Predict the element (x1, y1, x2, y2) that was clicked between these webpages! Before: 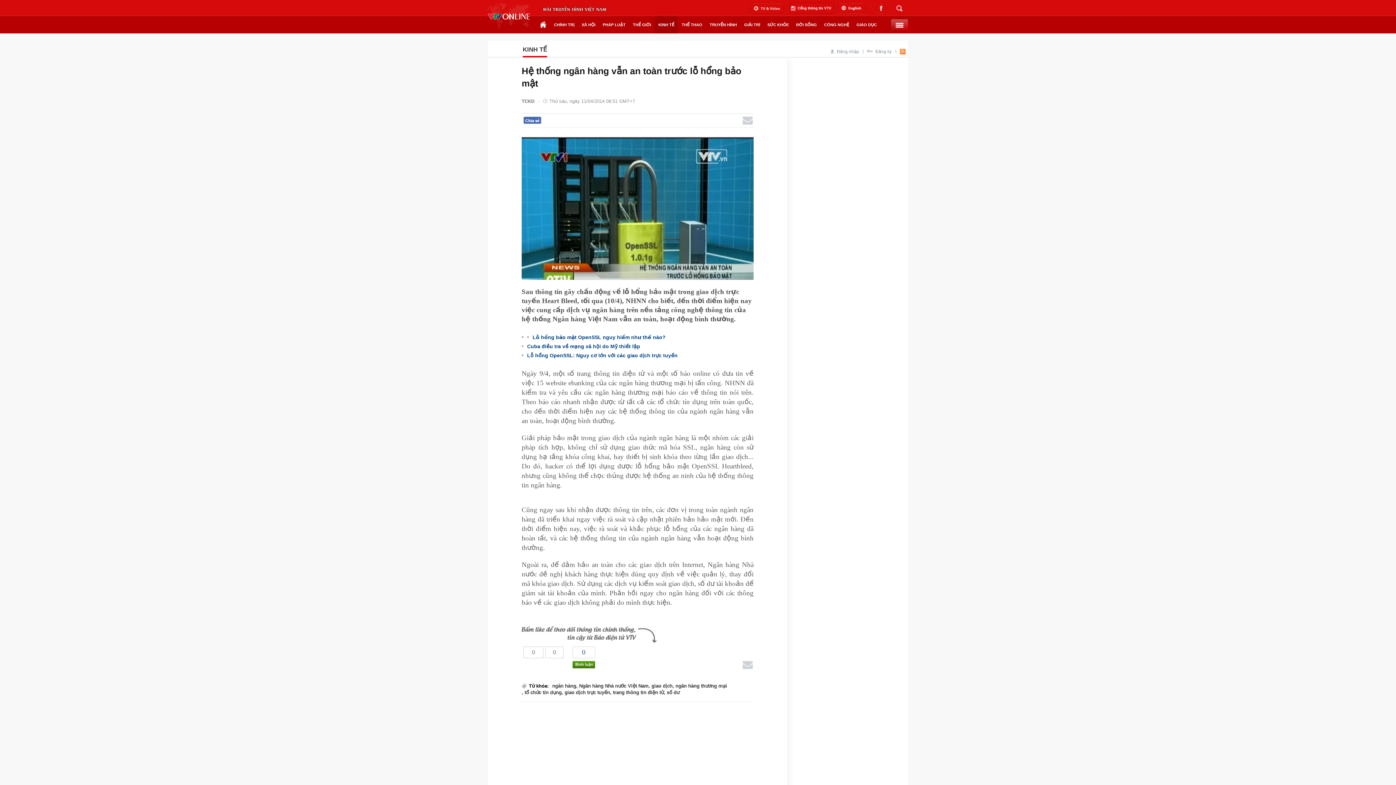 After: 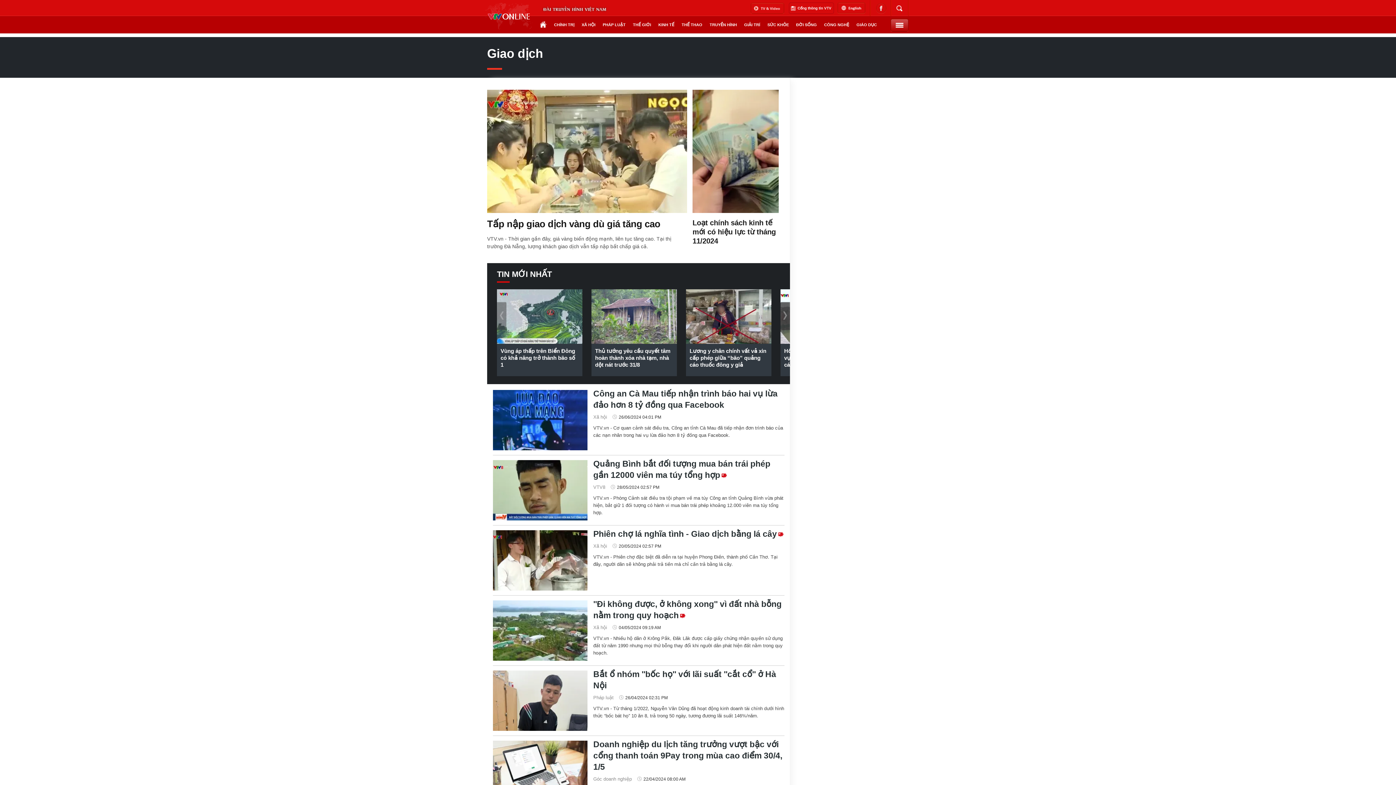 Action: bbox: (648, 683, 672, 689) label: , giao dịch